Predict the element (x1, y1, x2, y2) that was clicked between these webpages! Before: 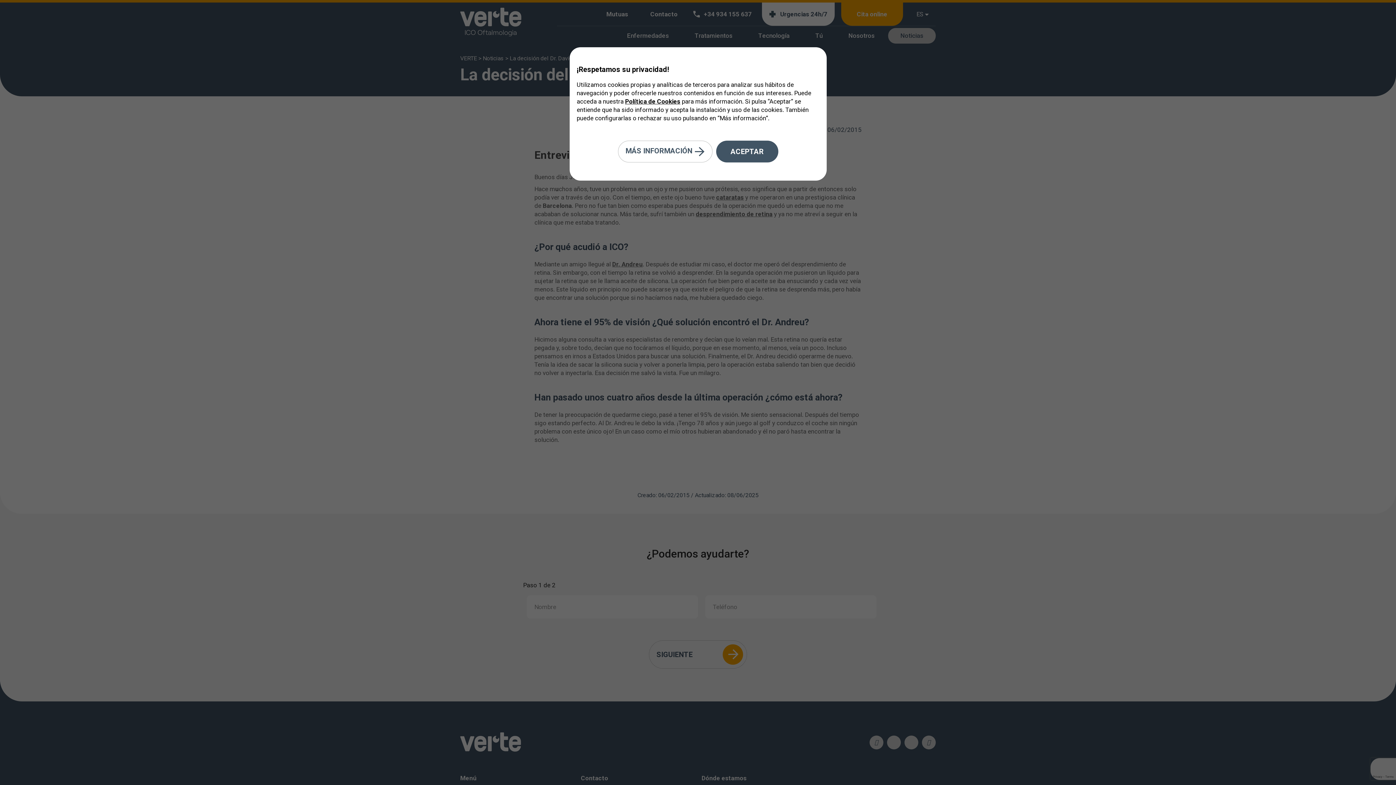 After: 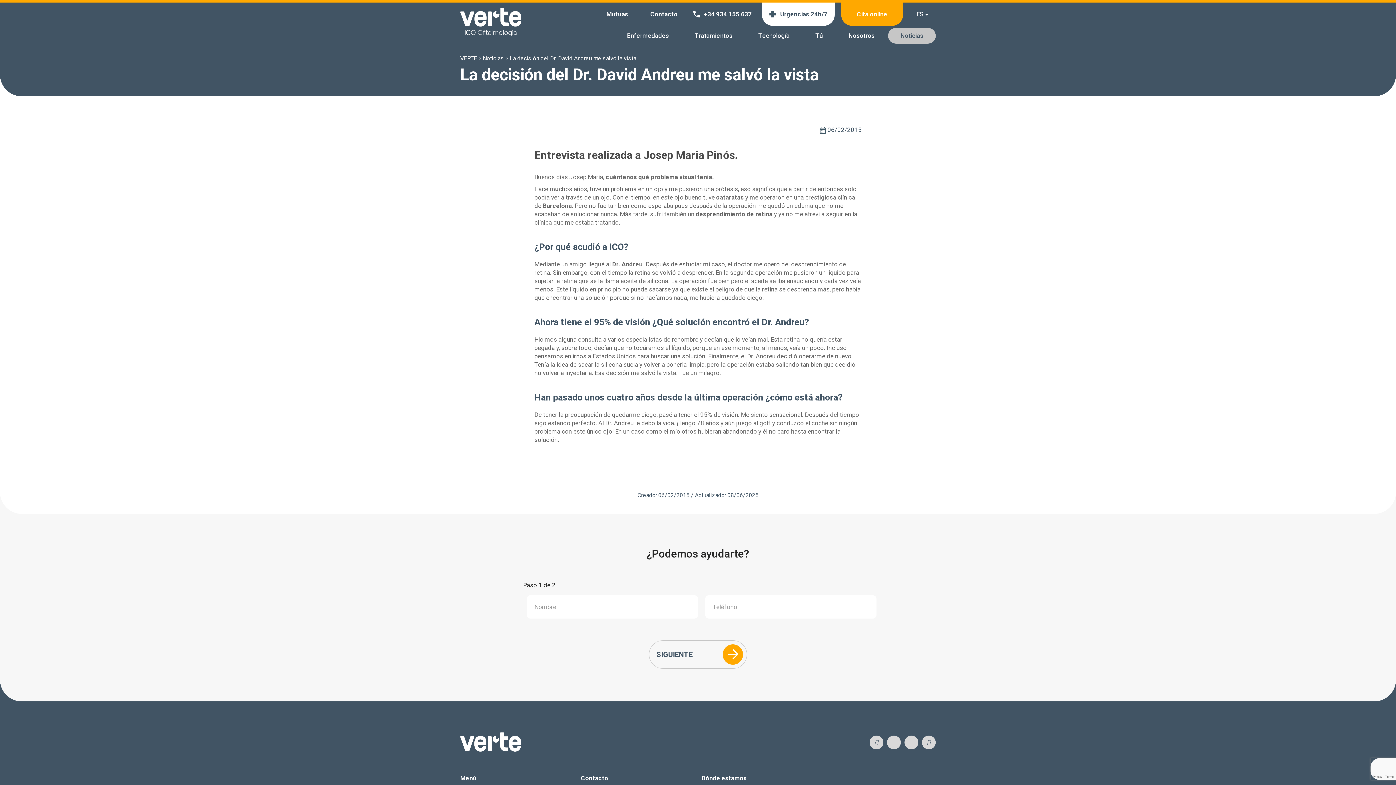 Action: label: ACEPTAR bbox: (716, 140, 778, 162)